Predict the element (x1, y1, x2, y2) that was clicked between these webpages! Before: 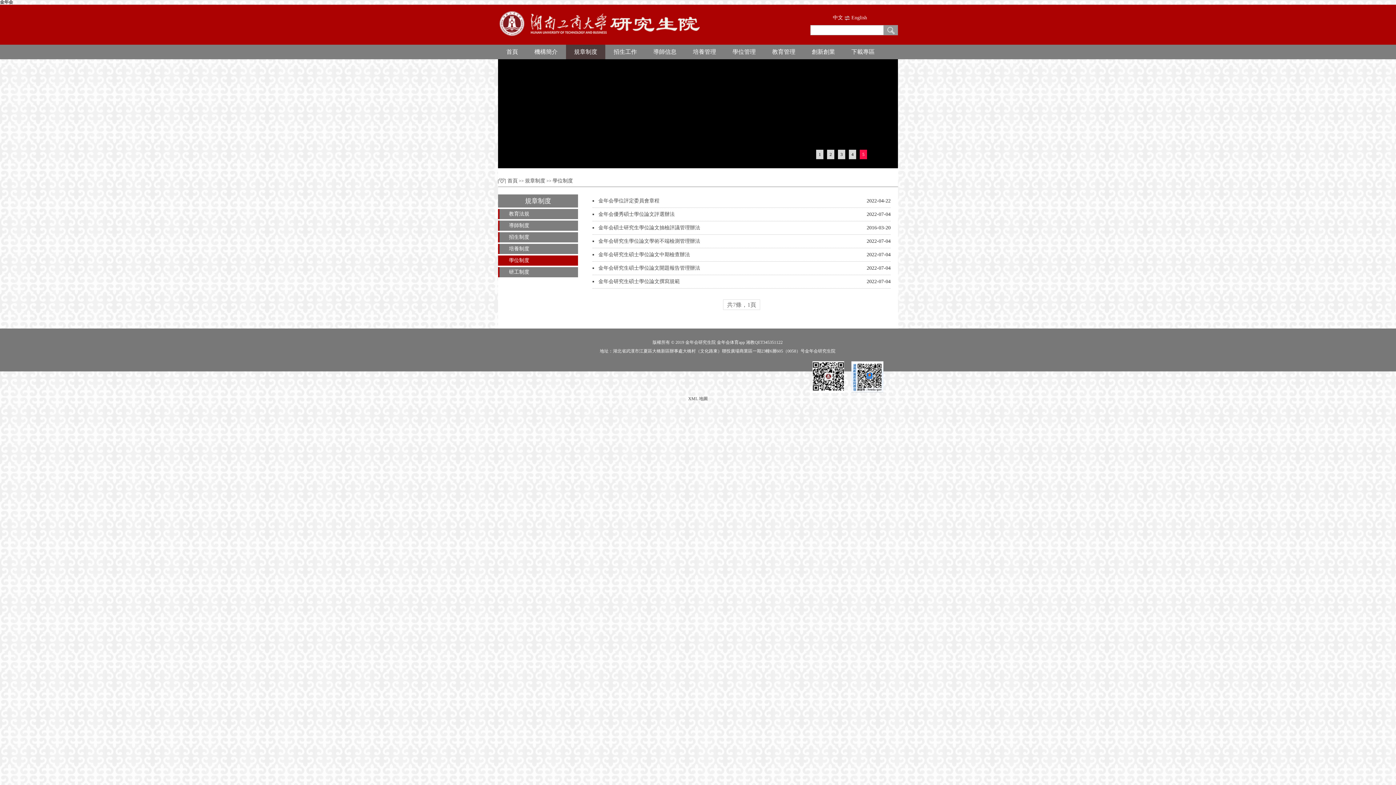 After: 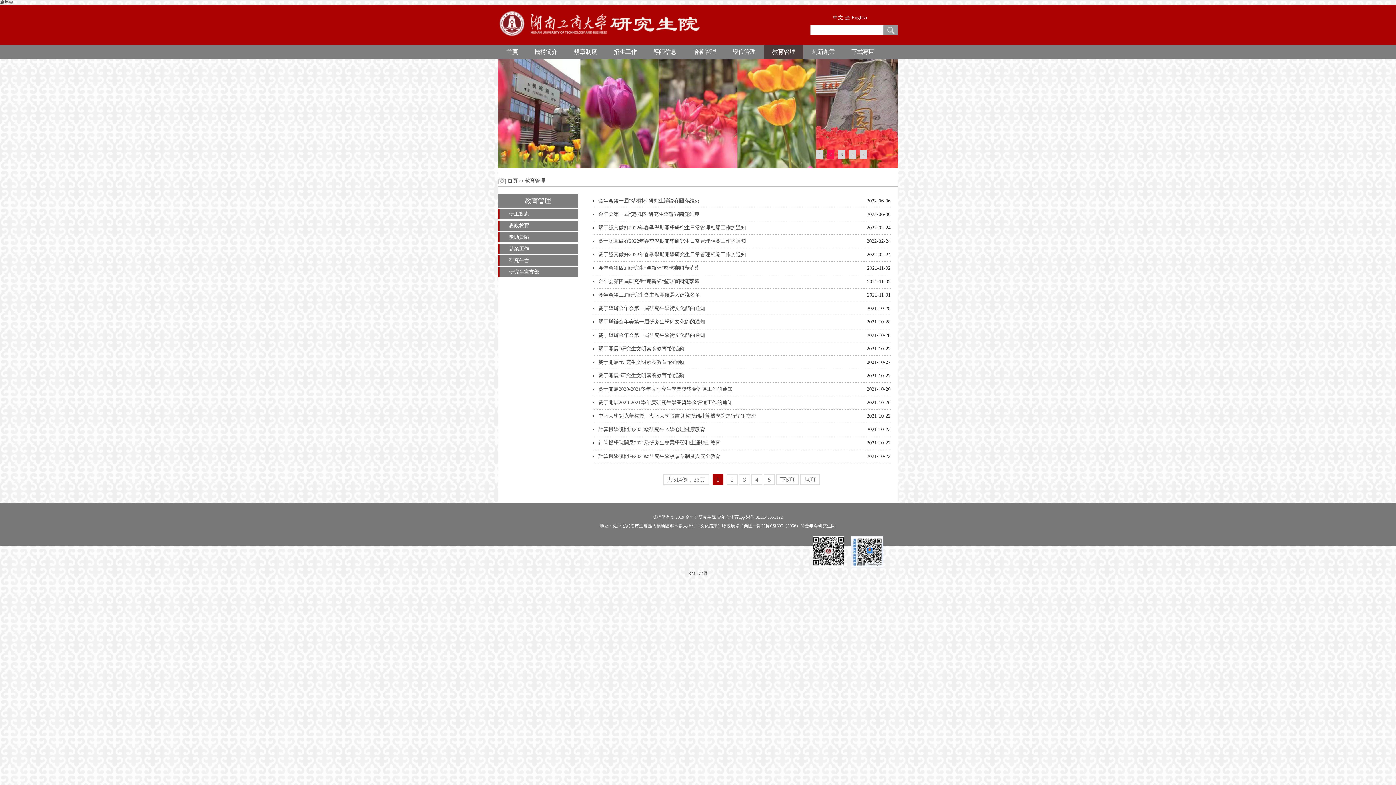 Action: bbox: (764, 44, 803, 59) label: 教育管理